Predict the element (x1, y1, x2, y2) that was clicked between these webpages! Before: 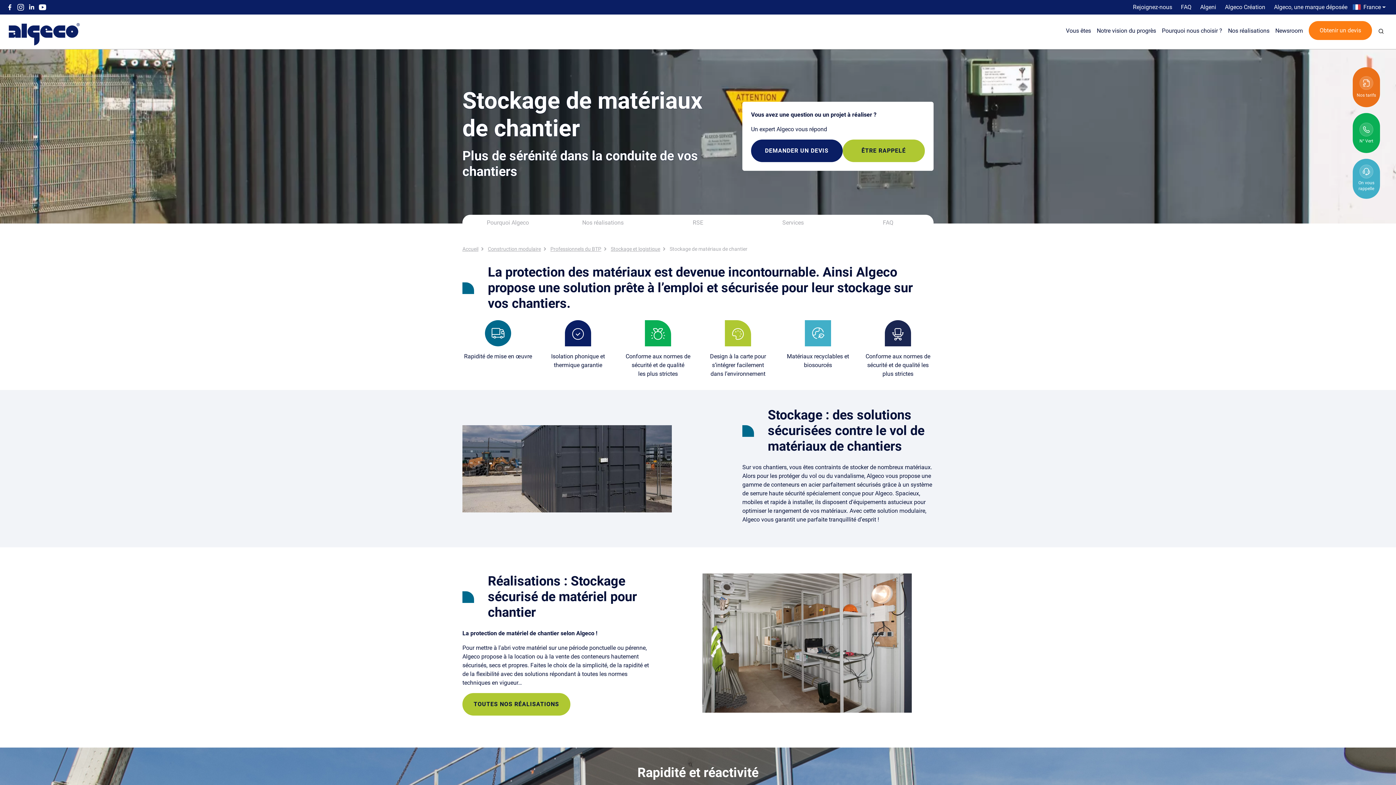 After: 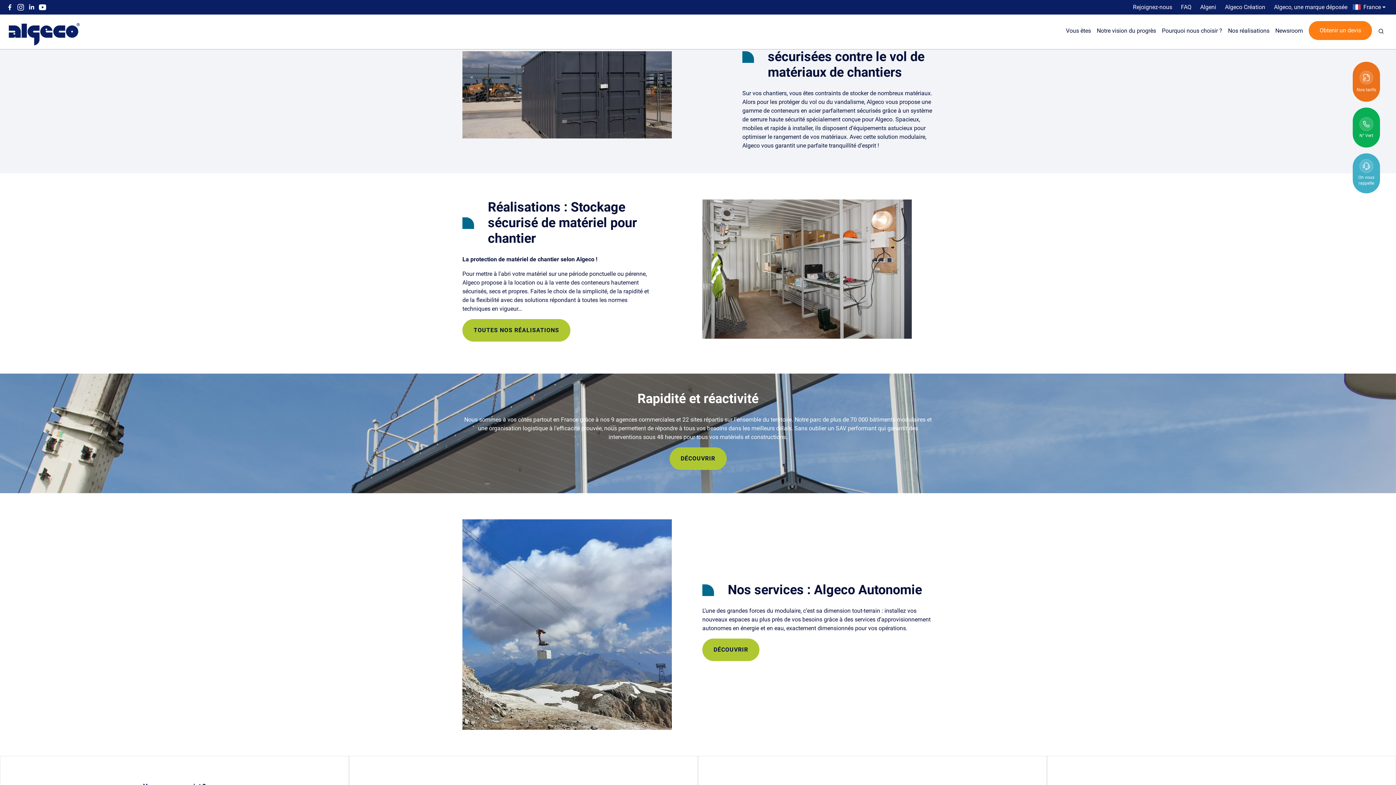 Action: label: Pourquoi Algeco bbox: (462, 214, 553, 230)